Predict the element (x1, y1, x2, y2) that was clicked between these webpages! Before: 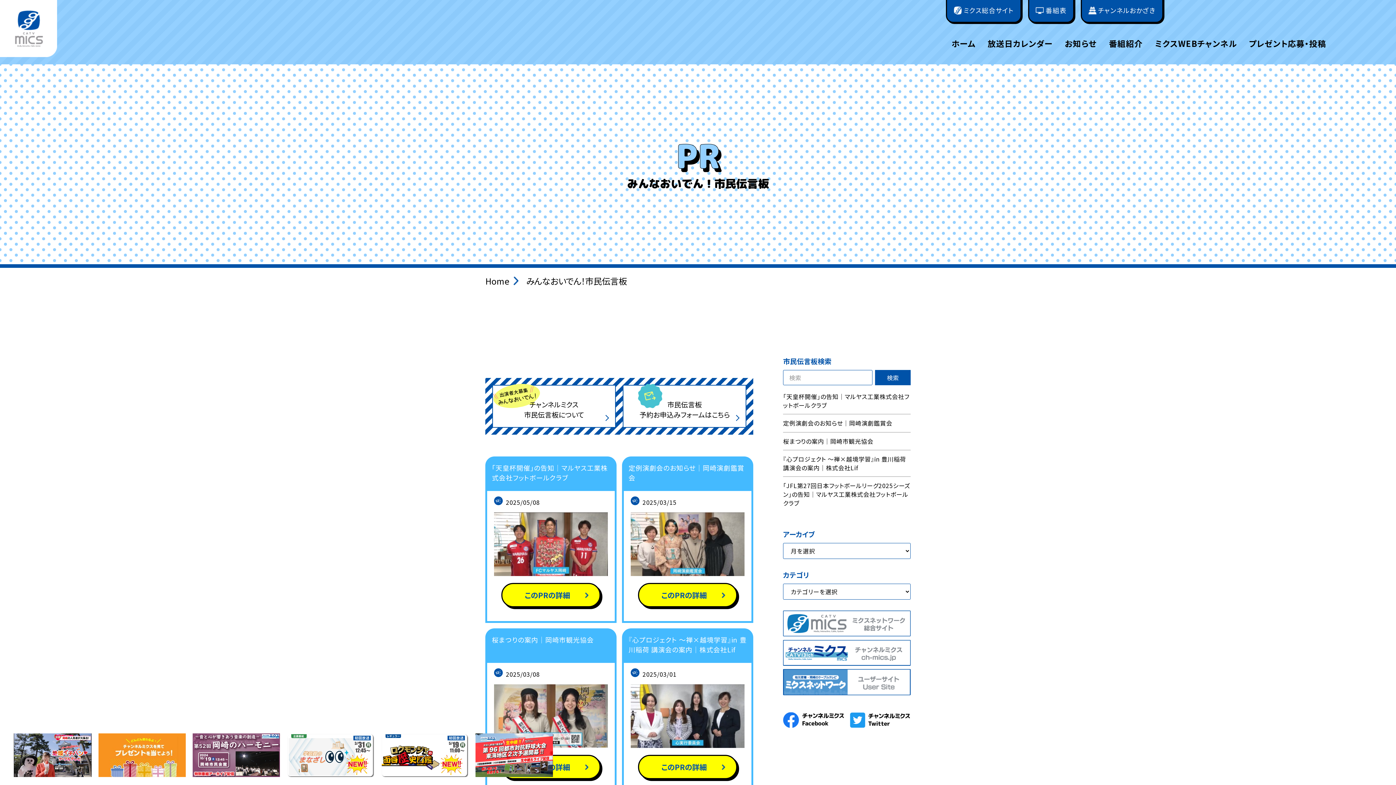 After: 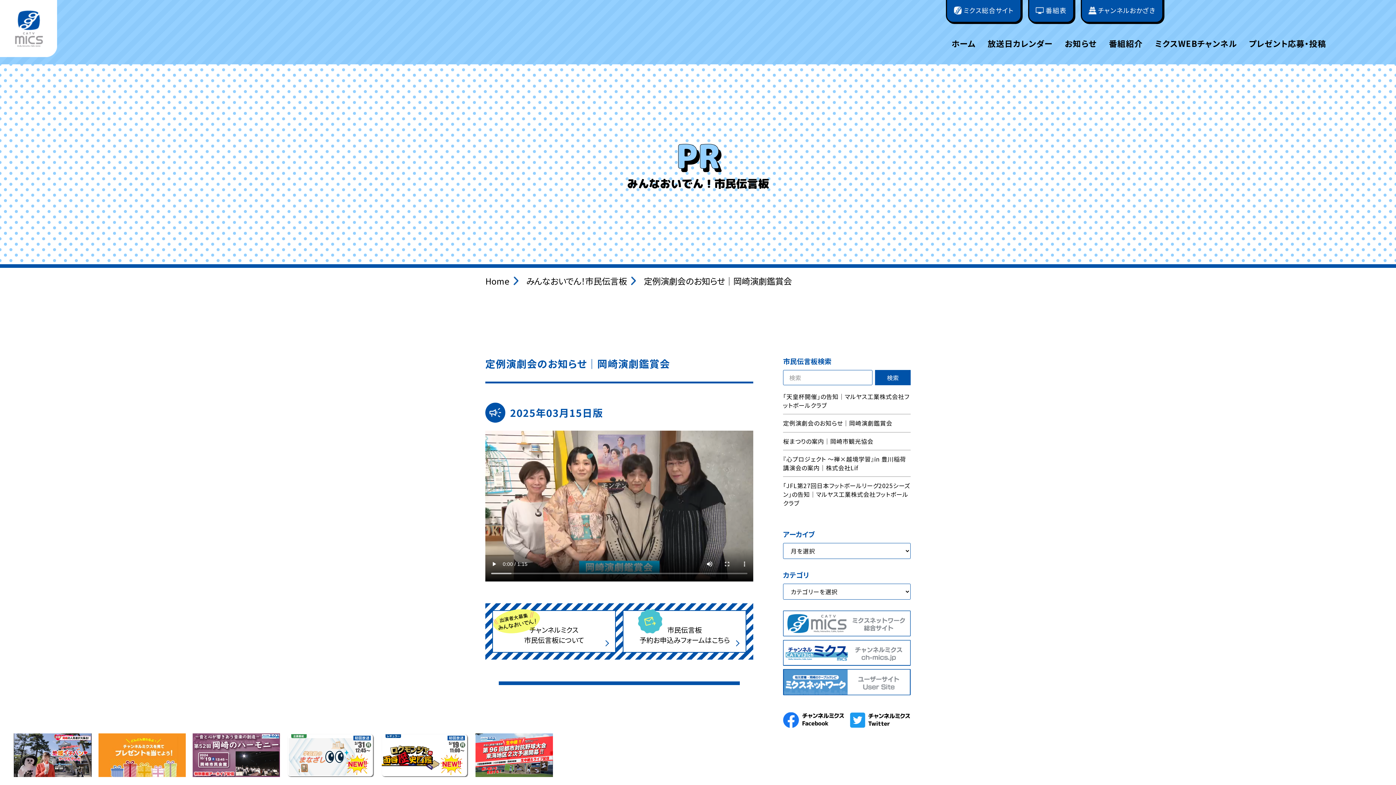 Action: label: このPRの詳細 bbox: (638, 583, 737, 607)